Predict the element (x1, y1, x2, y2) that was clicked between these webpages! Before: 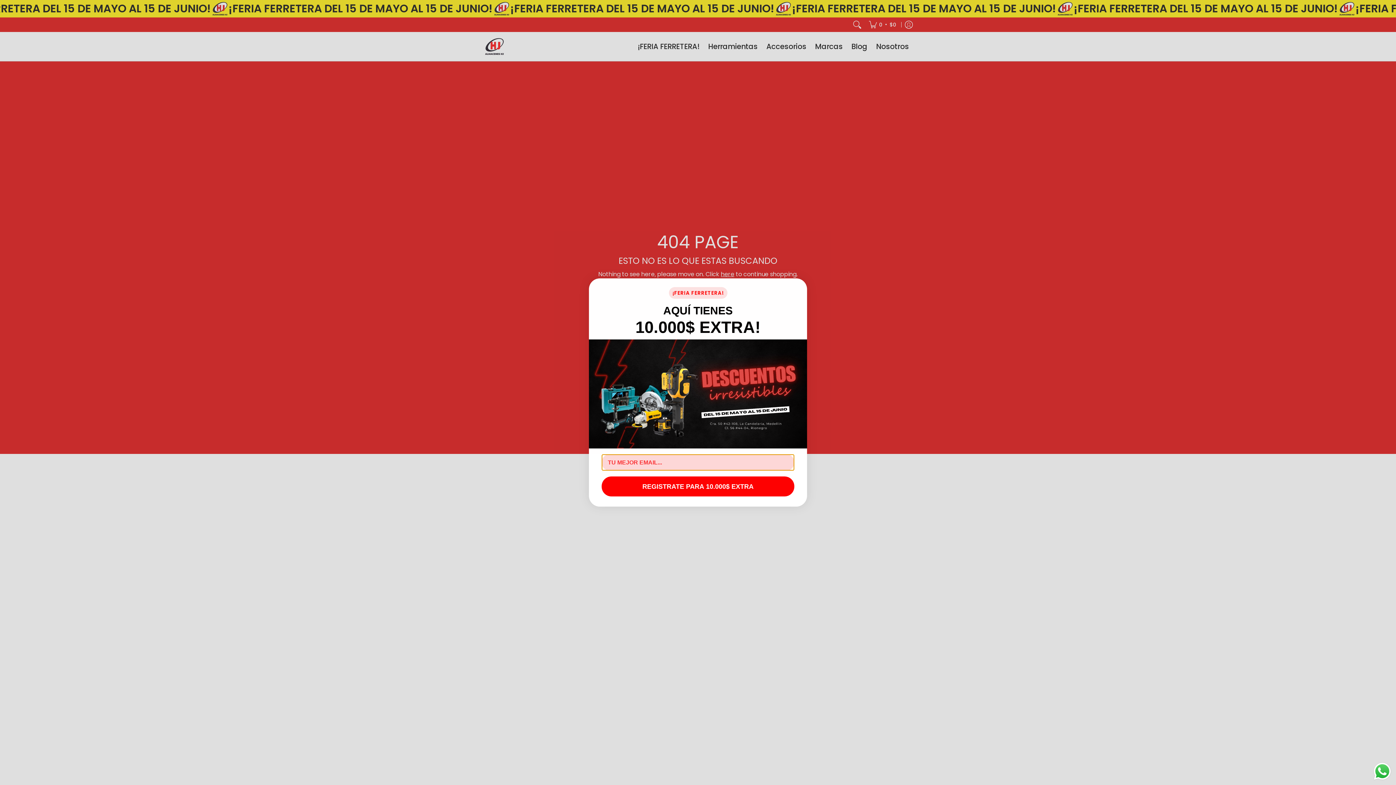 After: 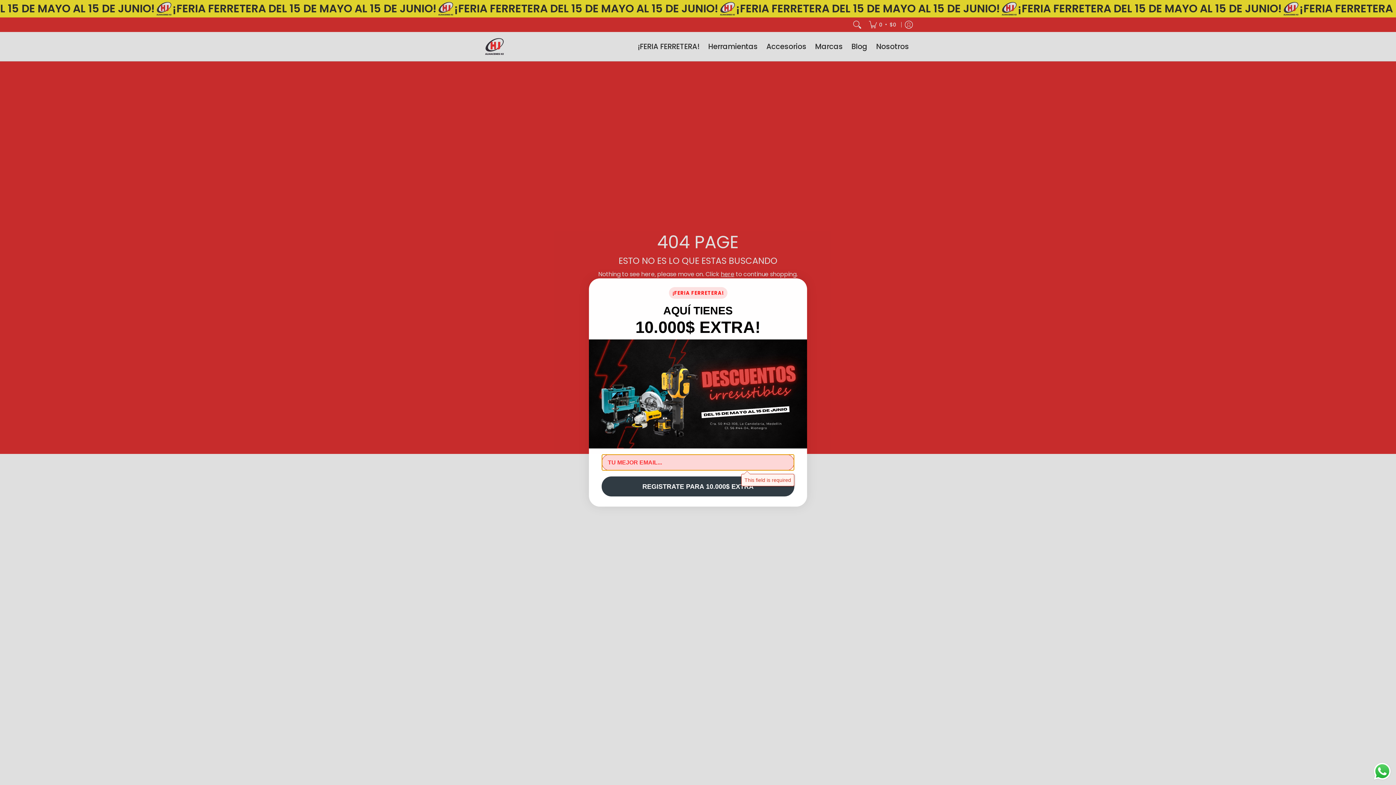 Action: bbox: (601, 476, 794, 496) label: REGISTRATE PARA 10.000$ EXTRA